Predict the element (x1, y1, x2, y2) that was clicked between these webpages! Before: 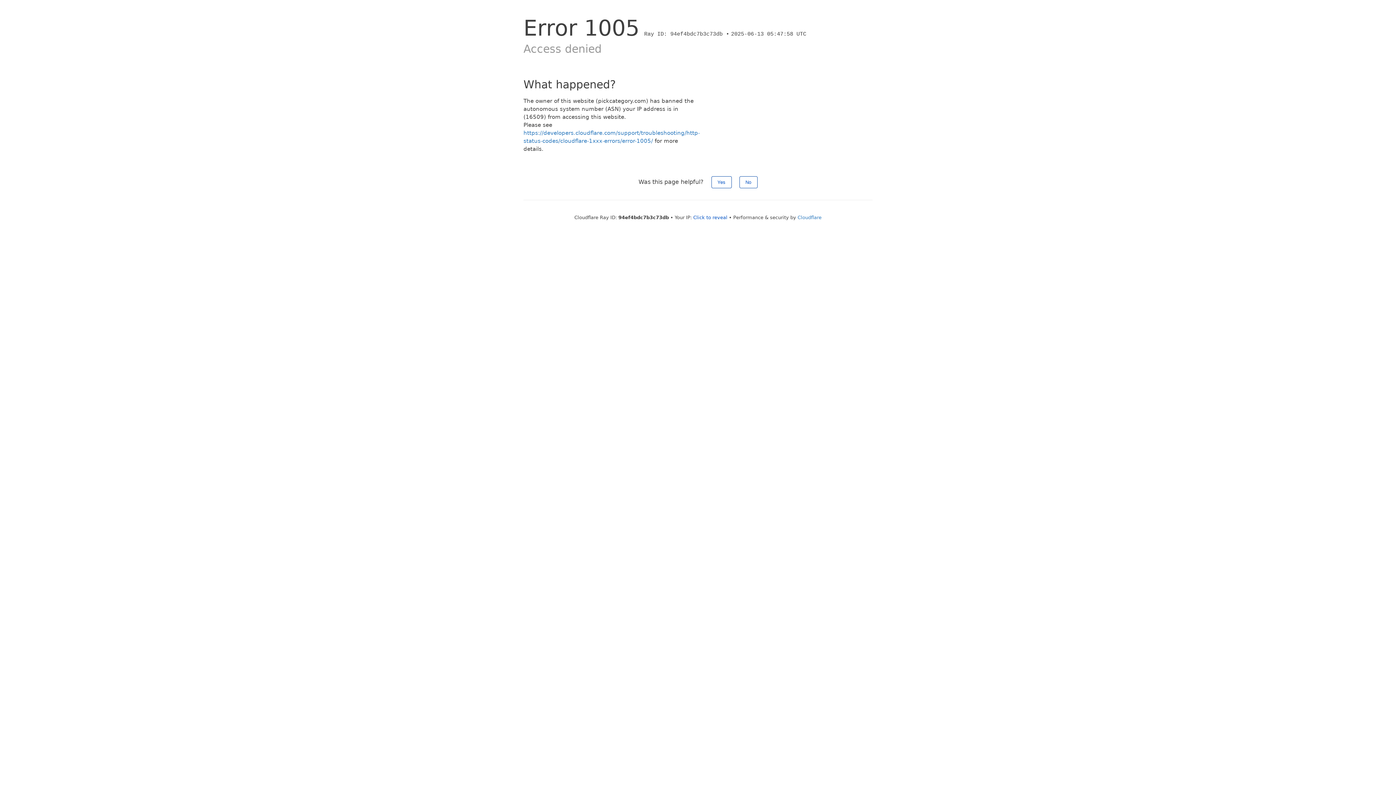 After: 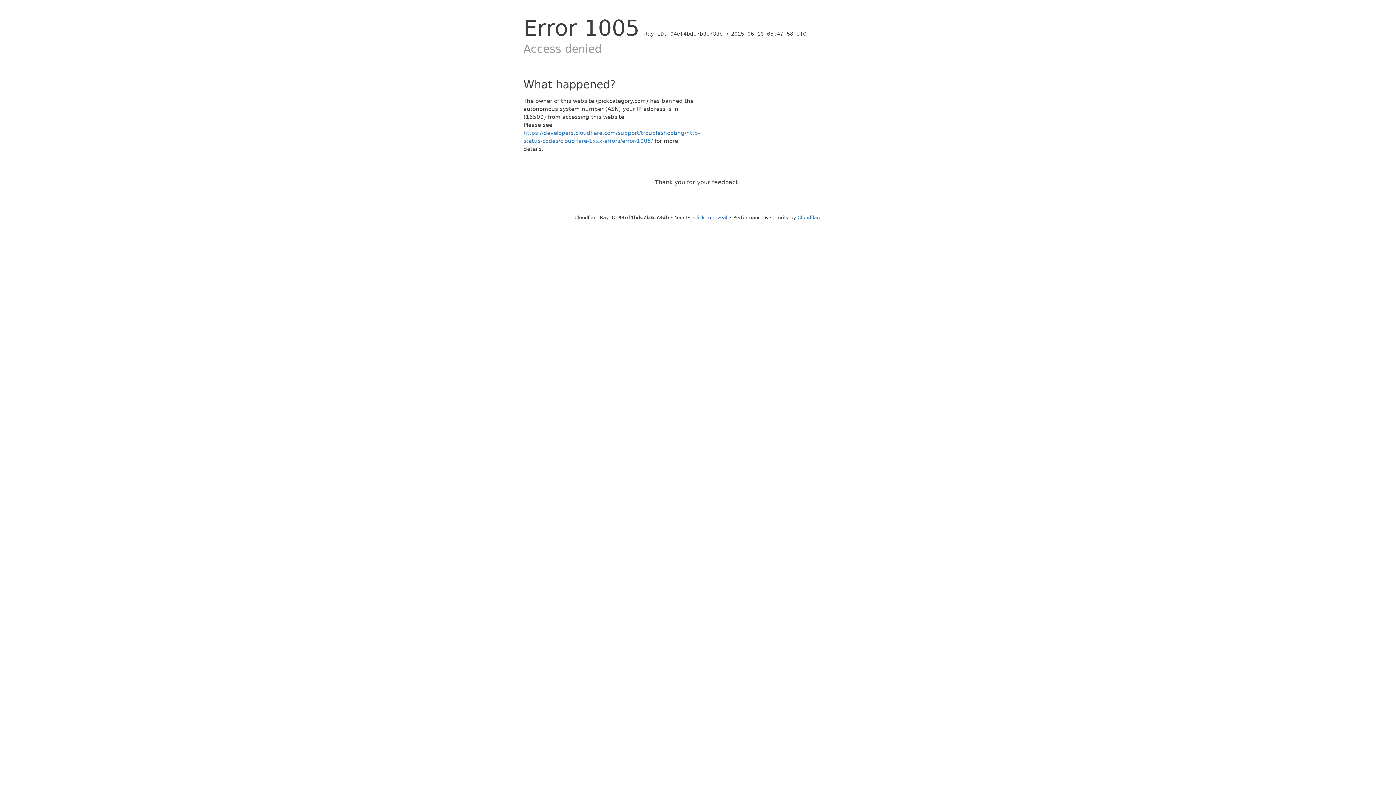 Action: bbox: (711, 176, 731, 188) label: Yes